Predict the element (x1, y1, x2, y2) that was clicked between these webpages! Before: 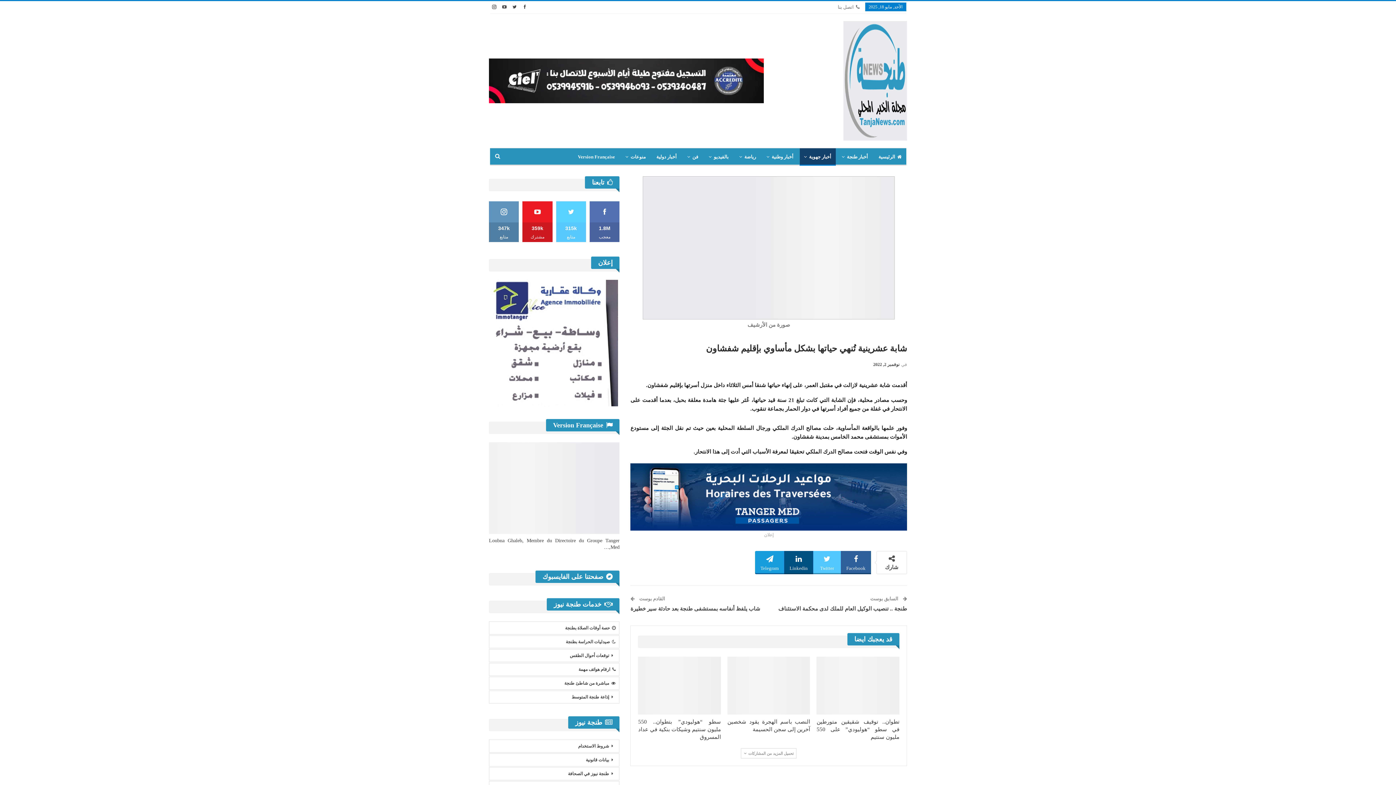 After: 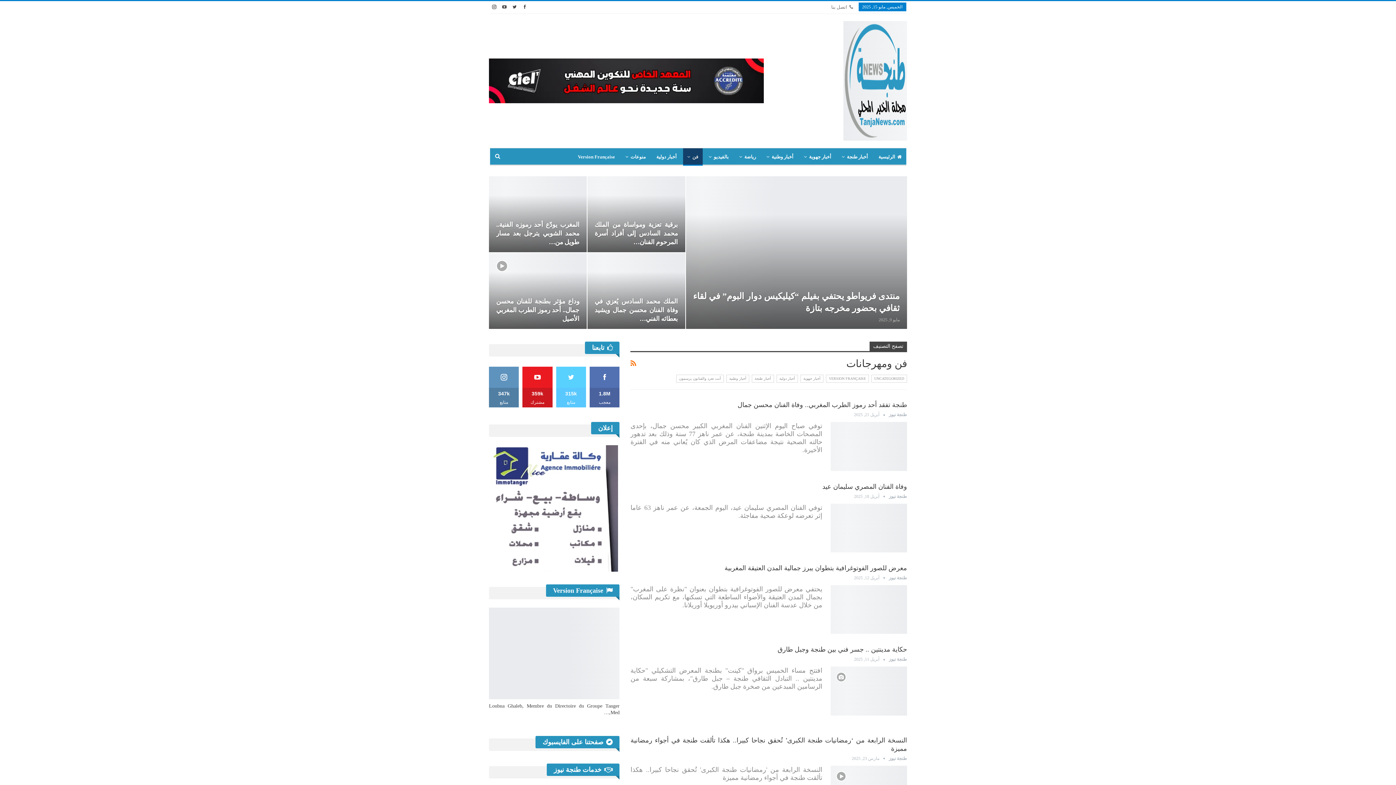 Action: label: فن bbox: (683, 148, 702, 165)